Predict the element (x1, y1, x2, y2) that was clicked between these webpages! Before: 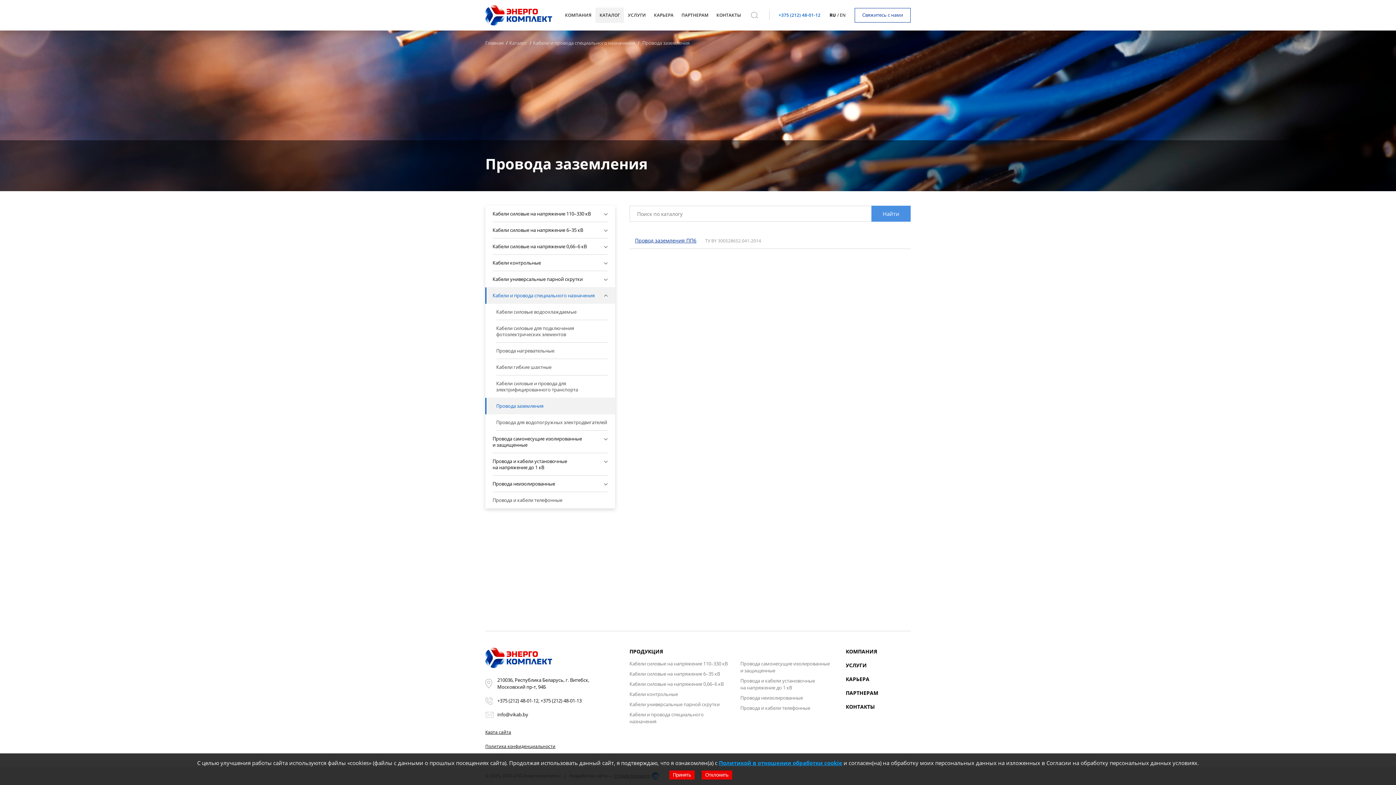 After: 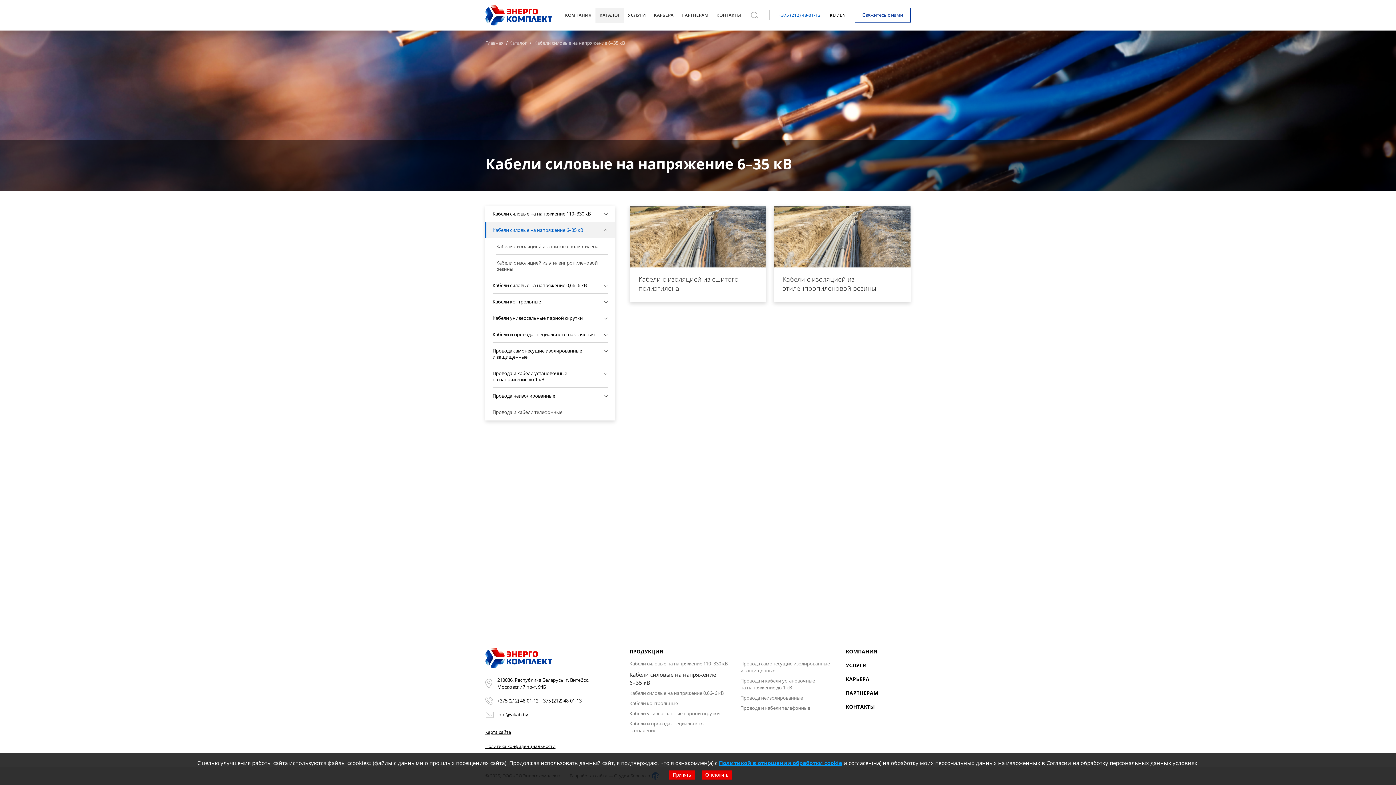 Action: bbox: (629, 670, 727, 677) label: Кабели силовые на напряжение 6–35 кВ